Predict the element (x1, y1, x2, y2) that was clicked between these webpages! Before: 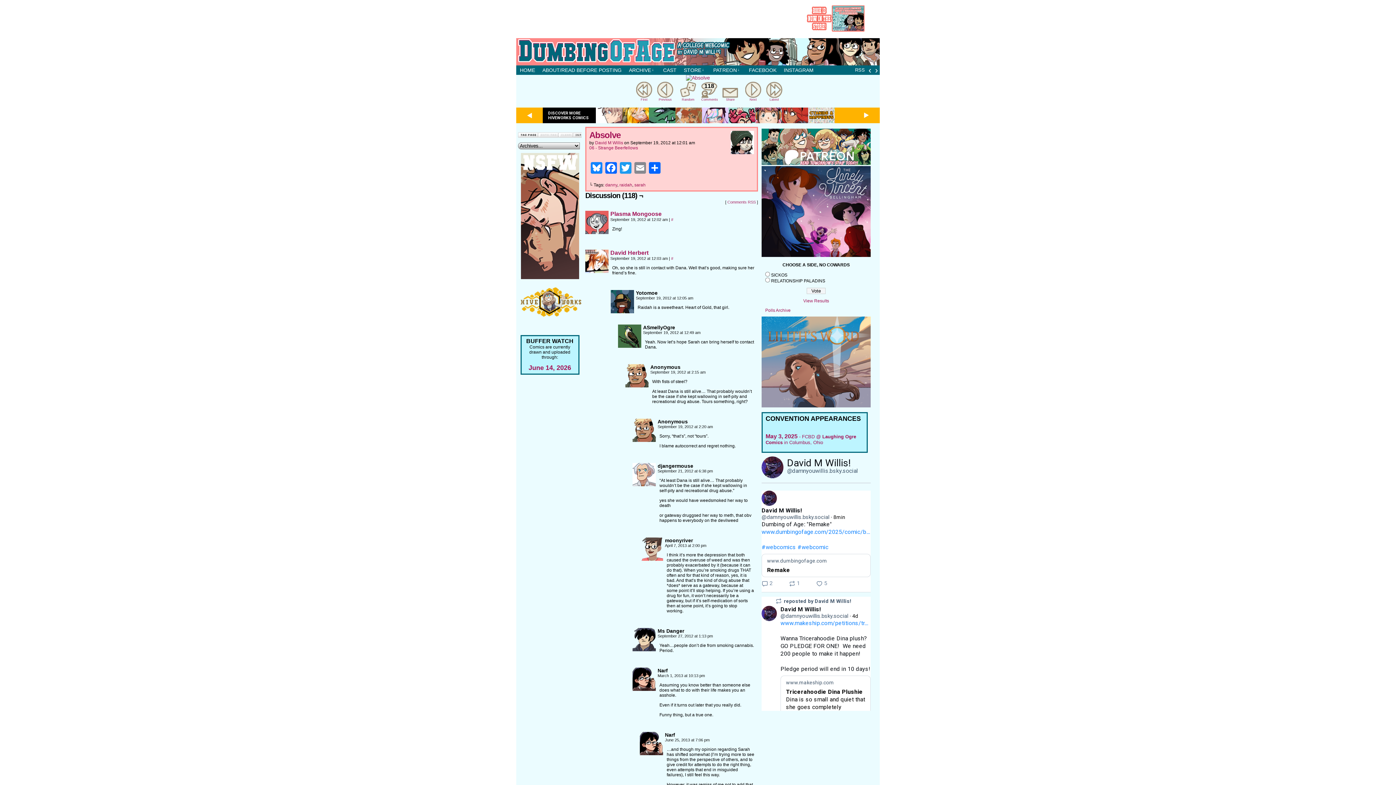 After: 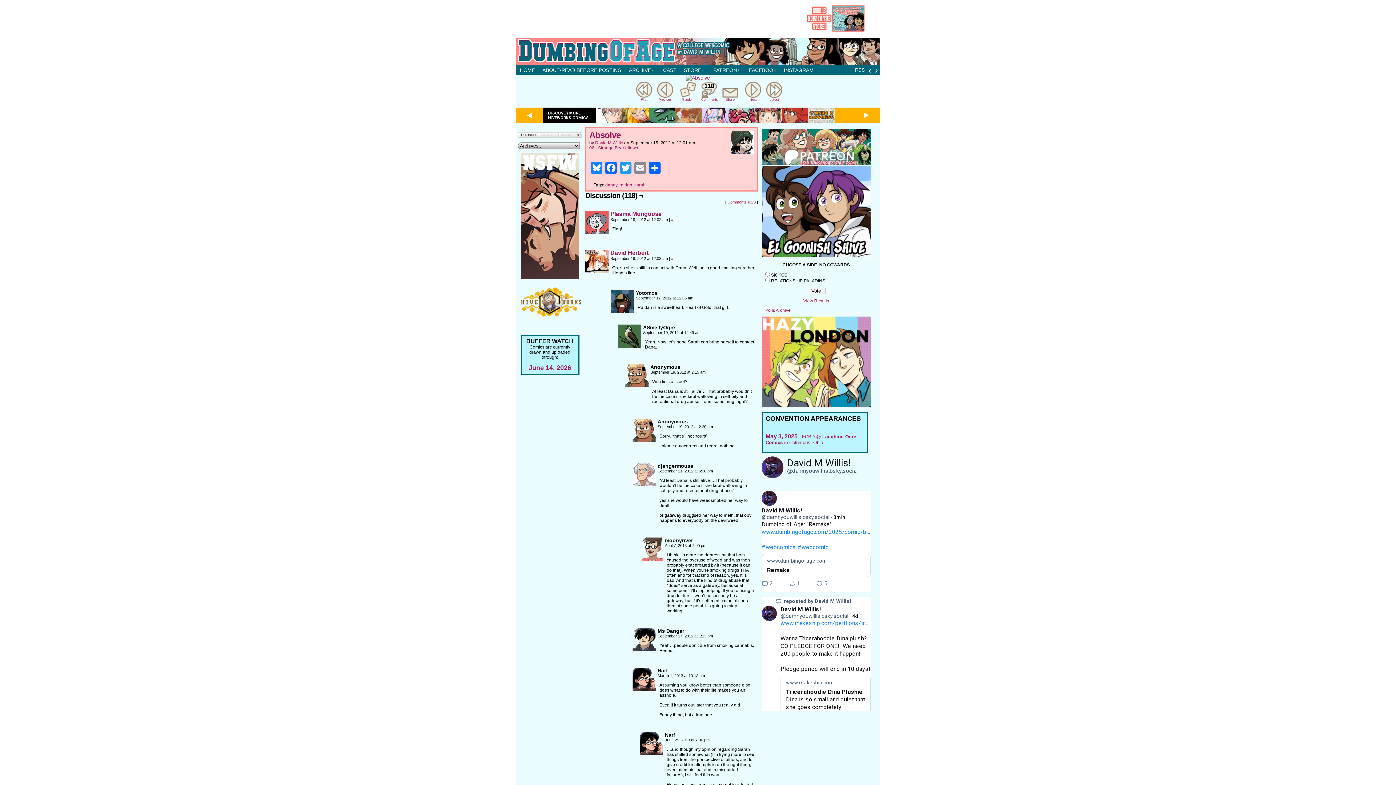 Action: label: @damnyouwillis.bsky.social bbox: (780, 613, 848, 619)